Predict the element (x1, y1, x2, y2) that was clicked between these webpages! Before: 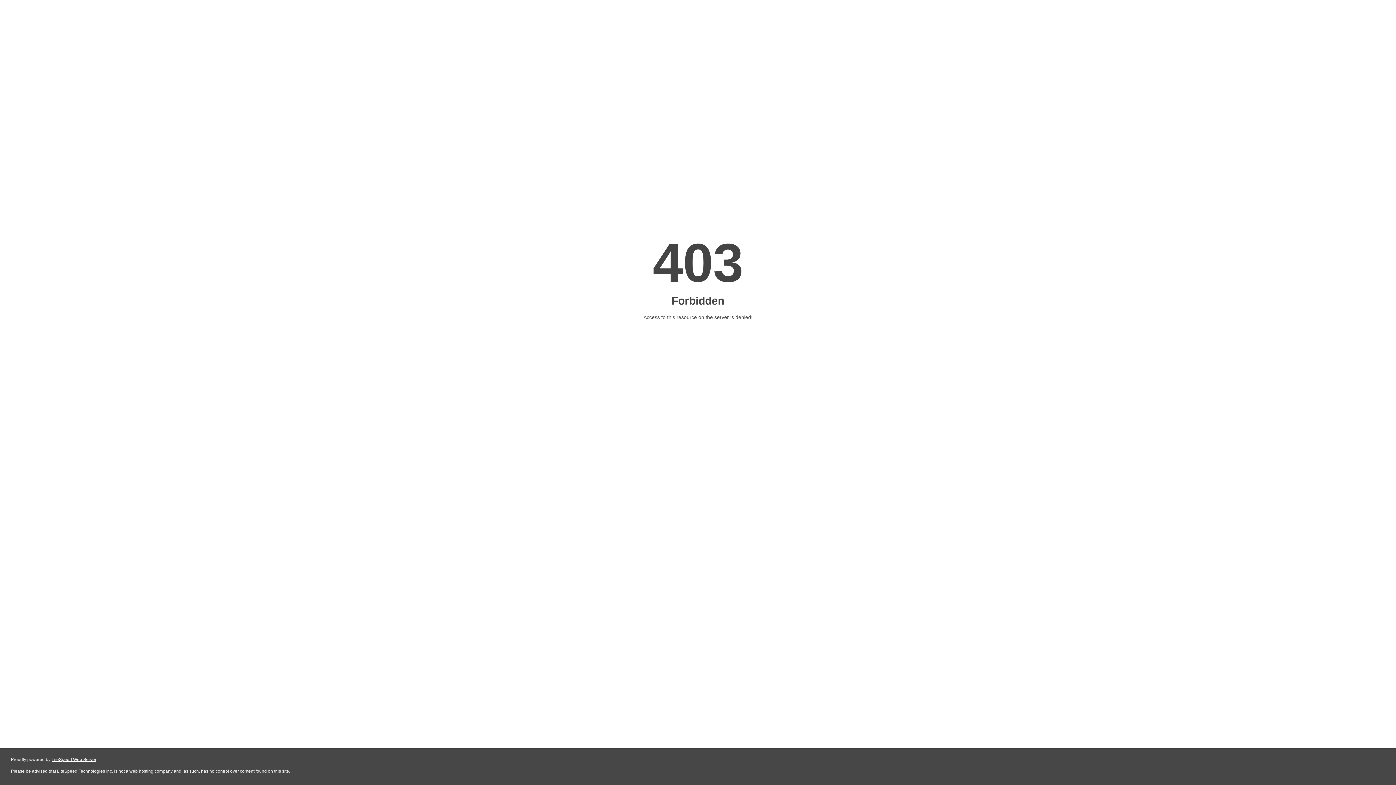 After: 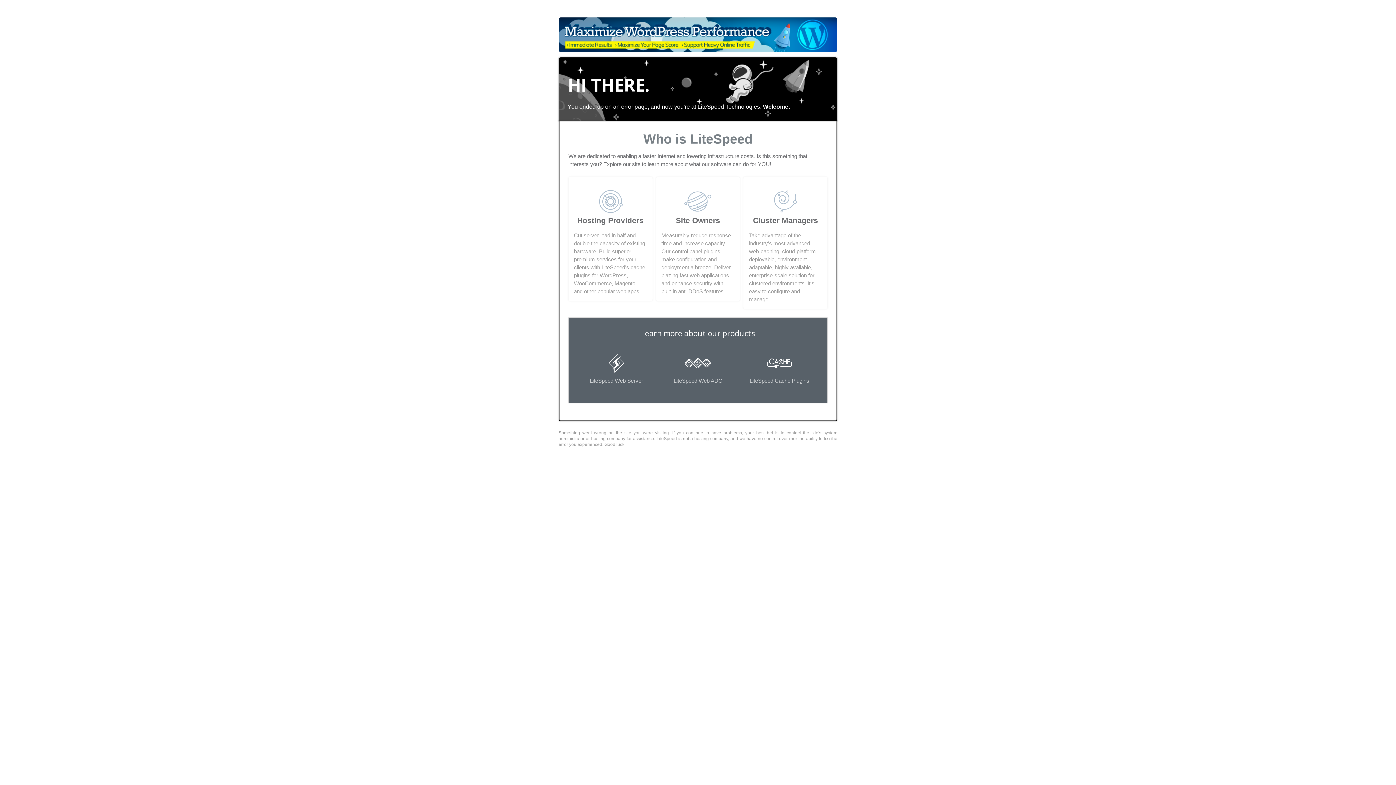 Action: bbox: (51, 757, 96, 762) label: LiteSpeed Web Server